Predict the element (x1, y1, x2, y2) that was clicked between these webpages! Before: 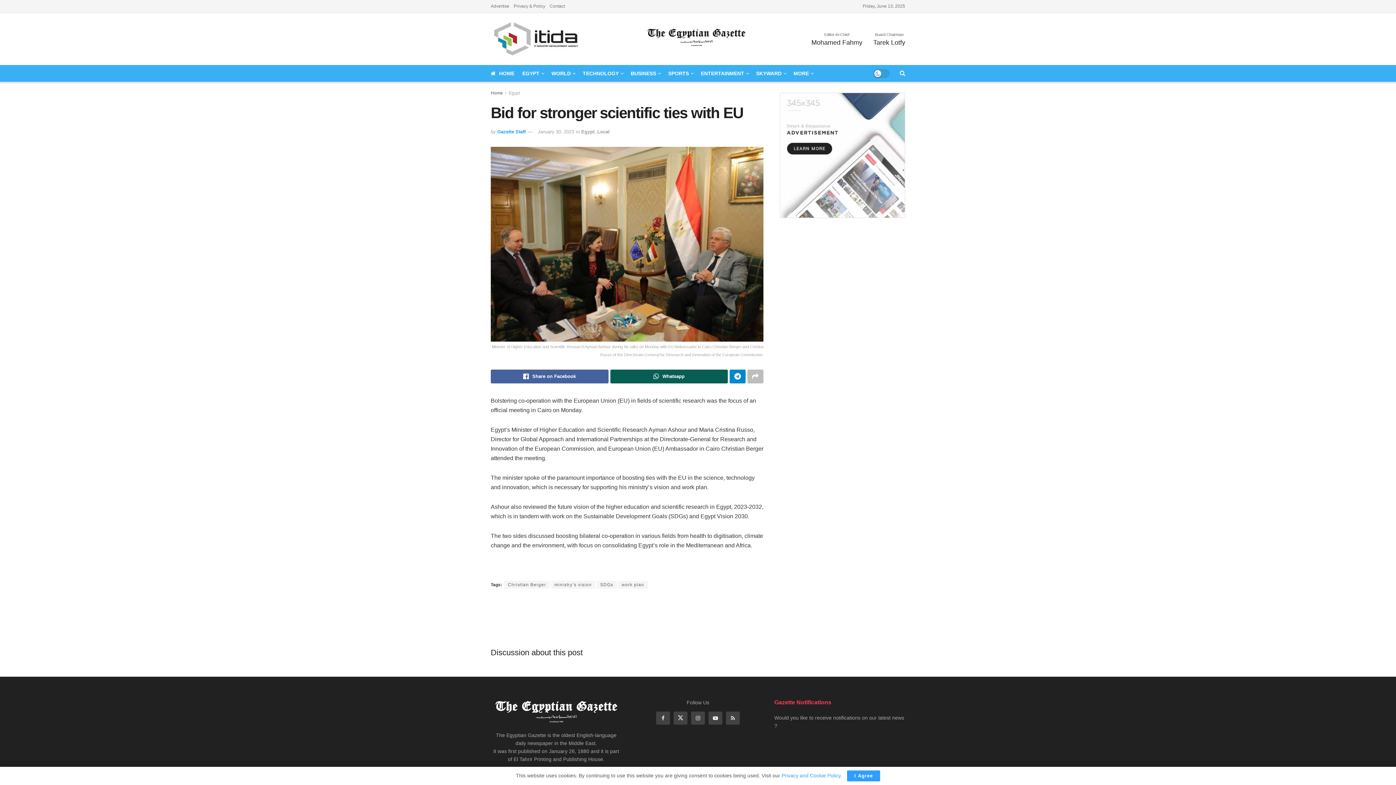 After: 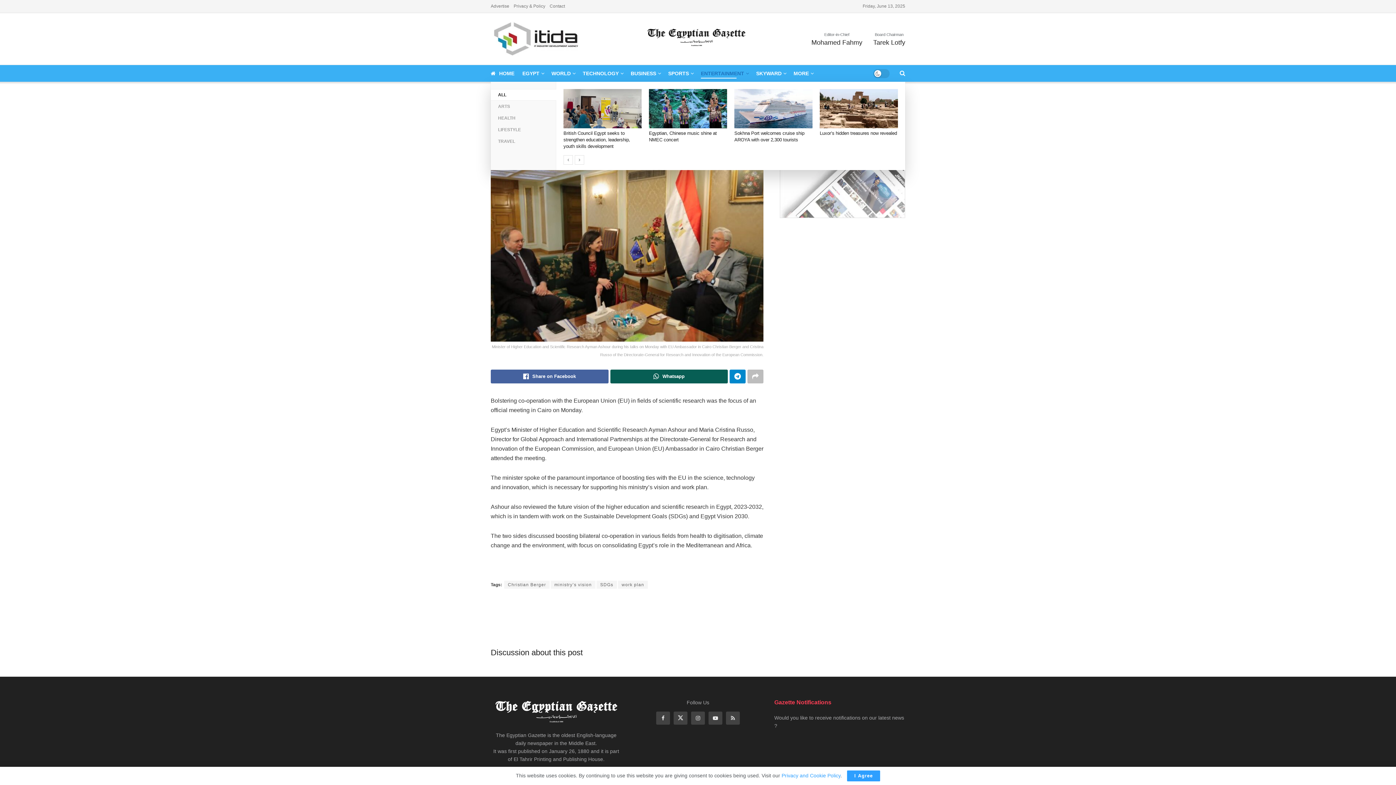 Action: bbox: (701, 68, 748, 78) label: ENTERTAINMENT